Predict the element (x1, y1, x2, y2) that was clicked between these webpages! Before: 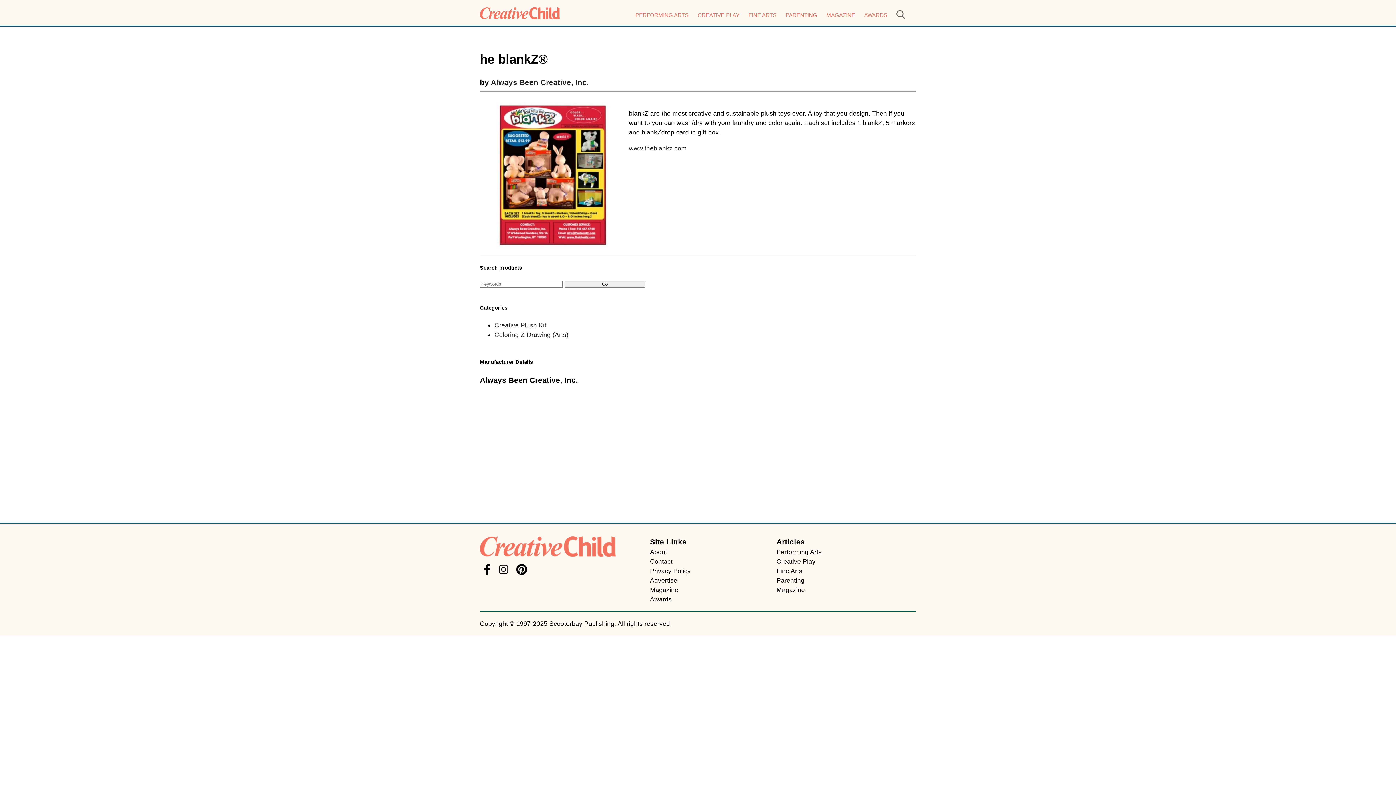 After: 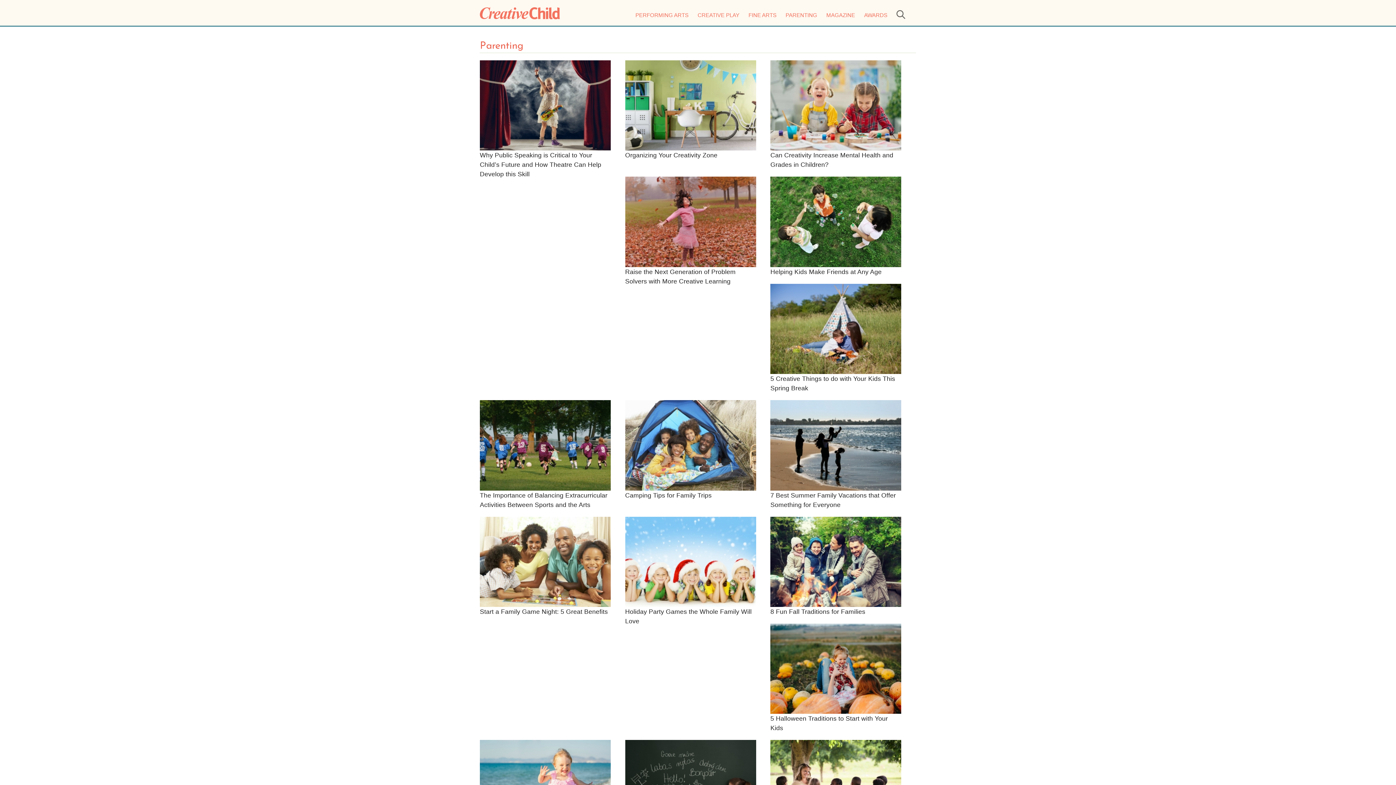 Action: bbox: (785, 12, 817, 18) label: PARENTING